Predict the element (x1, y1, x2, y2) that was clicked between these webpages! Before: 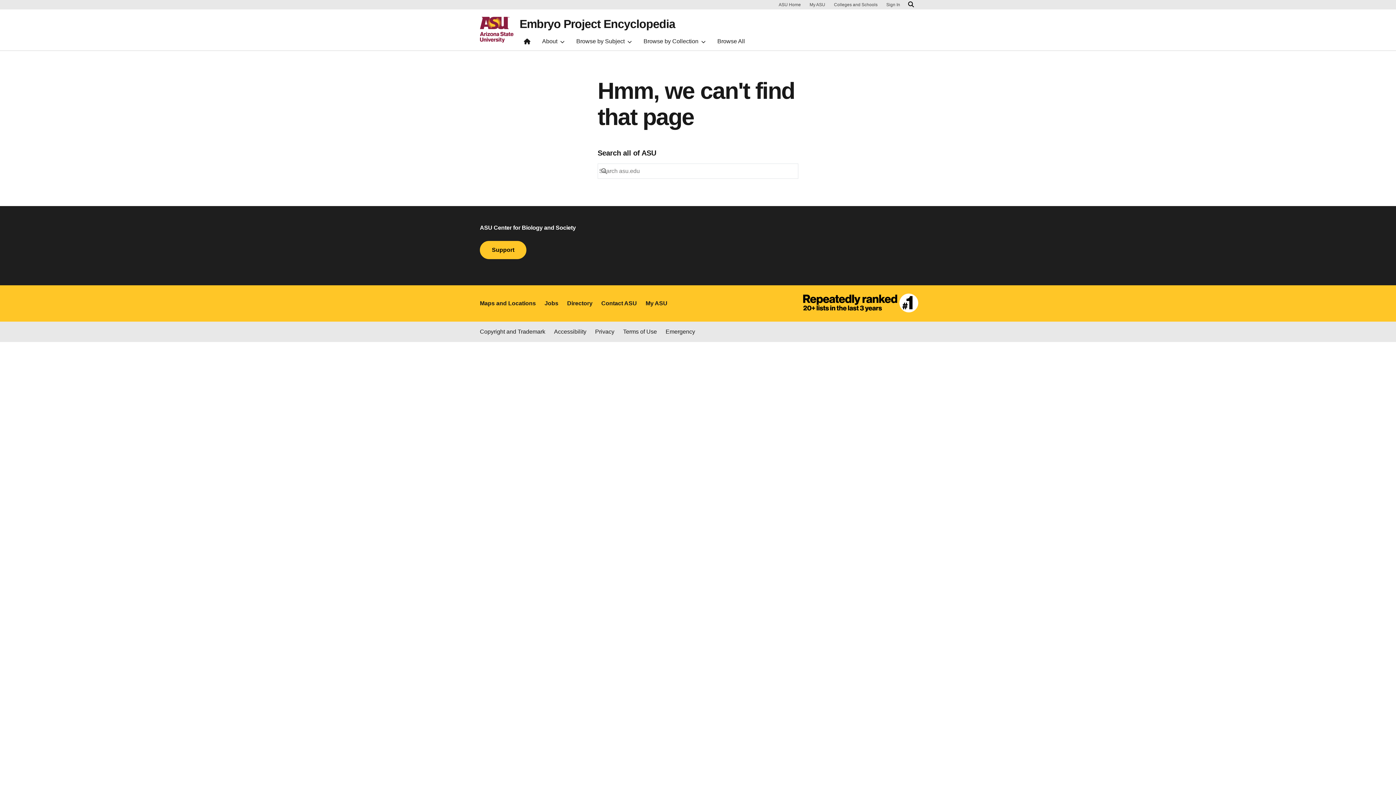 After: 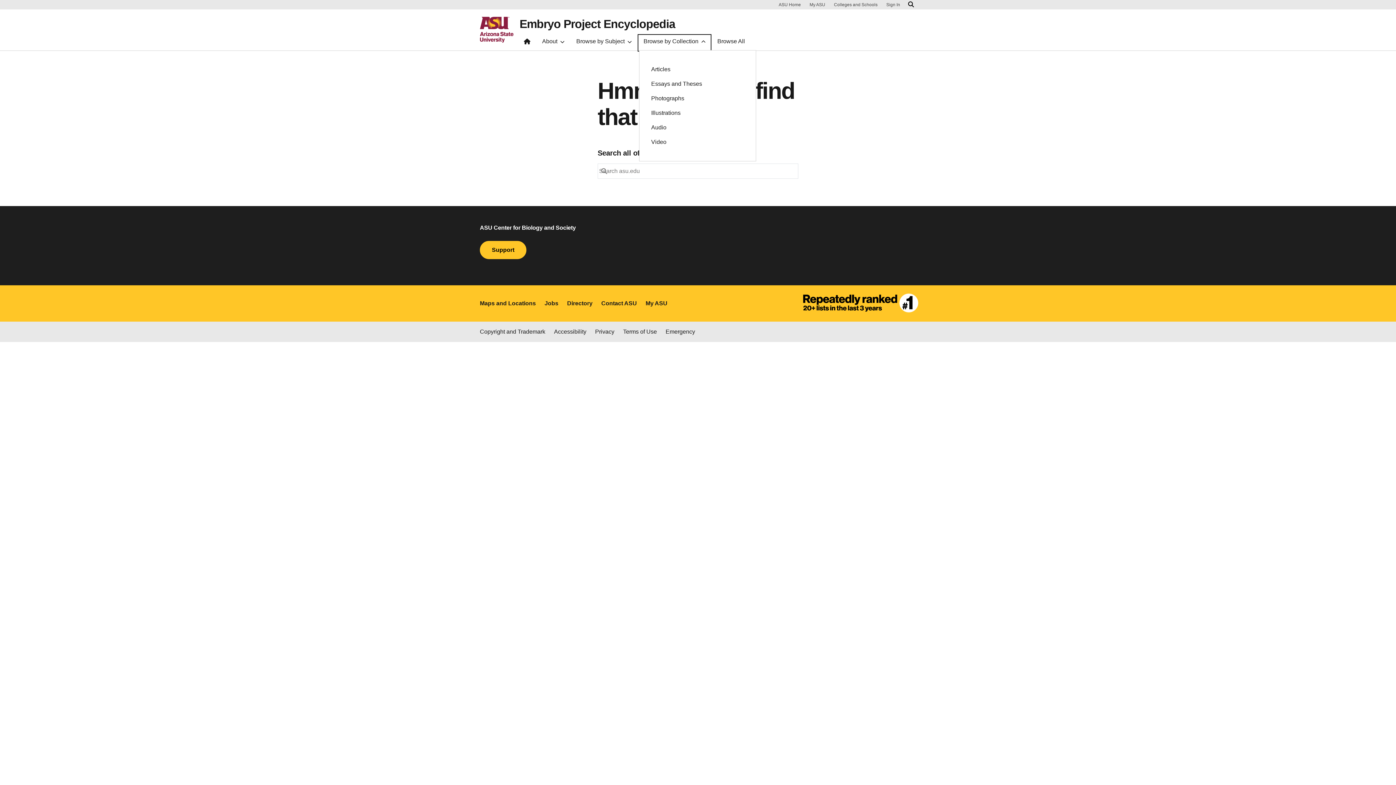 Action: bbox: (639, 35, 710, 50) label: Browse by Collection